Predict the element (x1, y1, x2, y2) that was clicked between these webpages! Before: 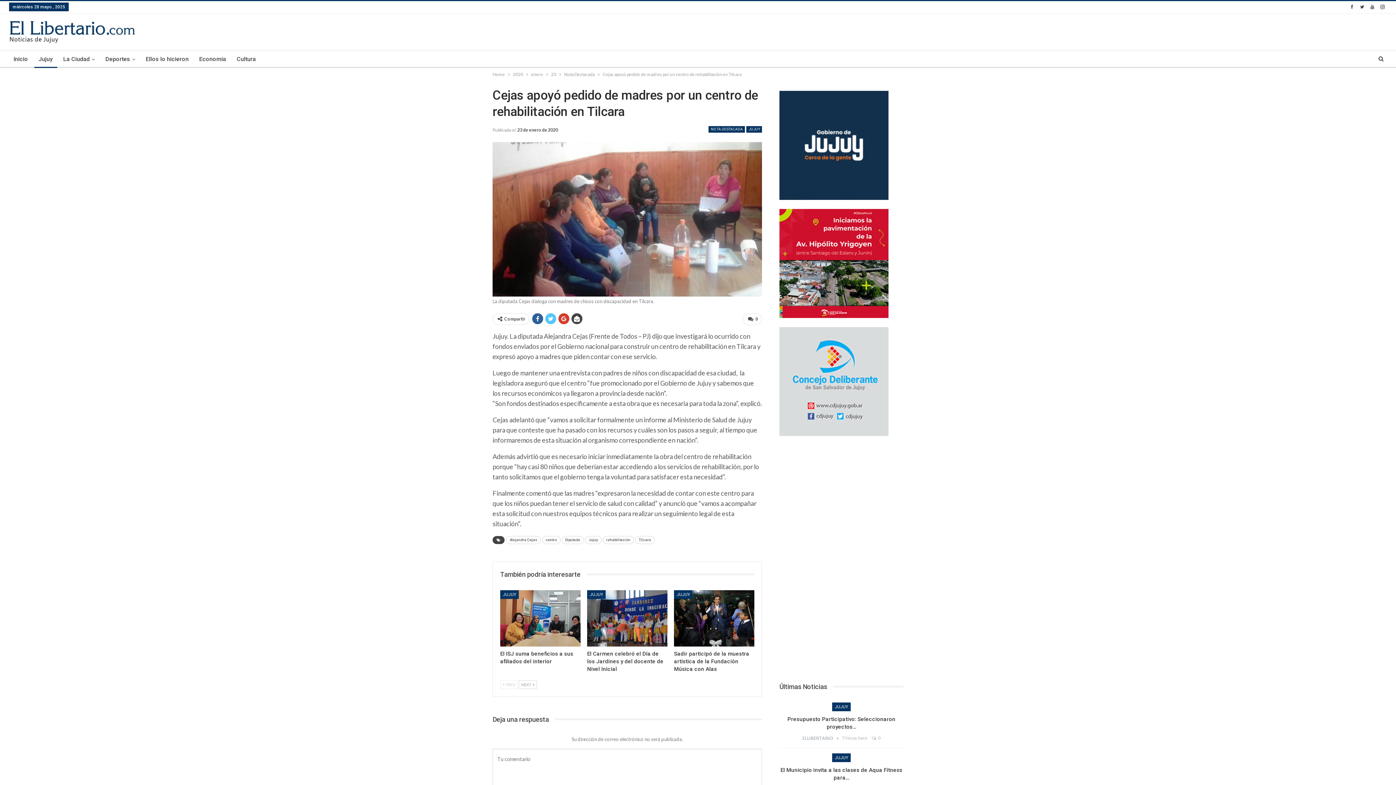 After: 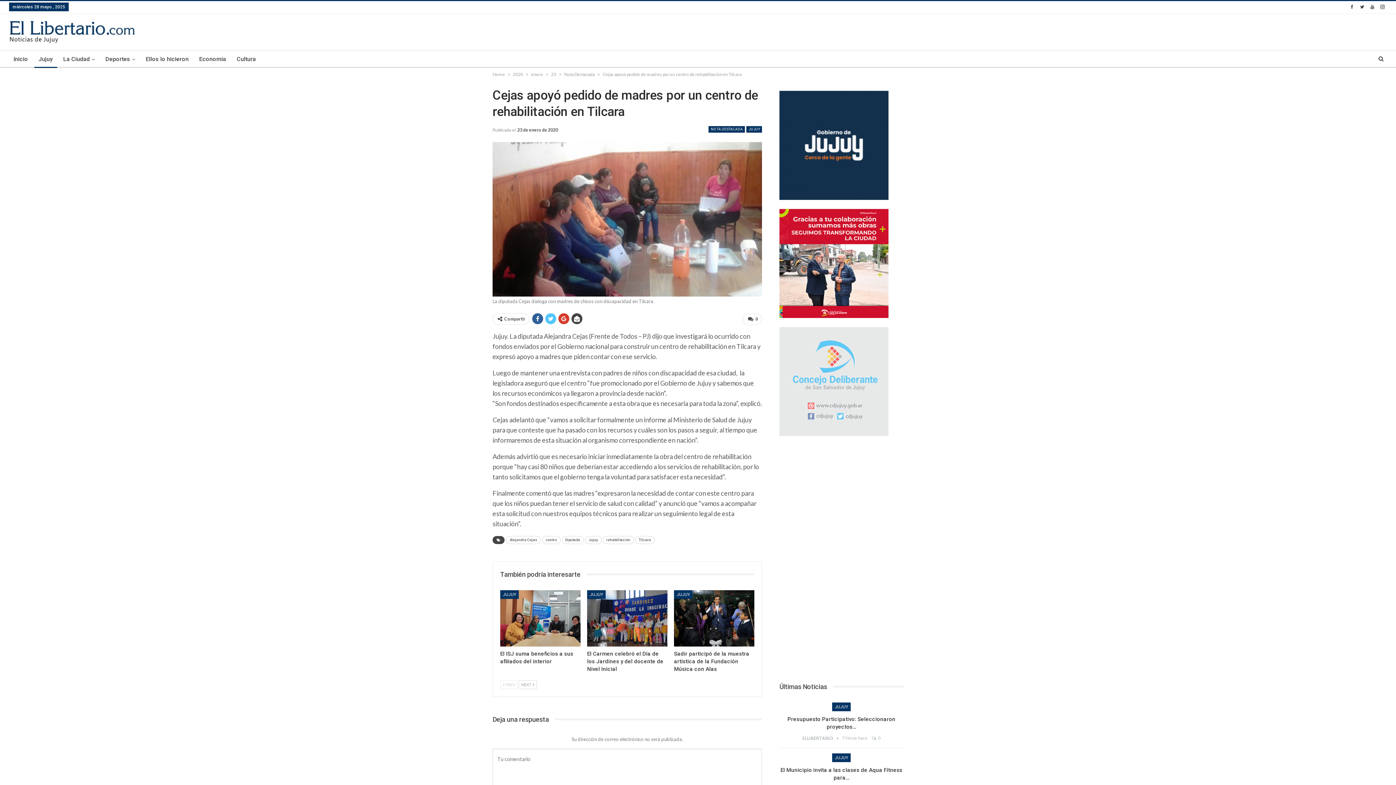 Action: label:  PREV bbox: (500, 680, 517, 689)